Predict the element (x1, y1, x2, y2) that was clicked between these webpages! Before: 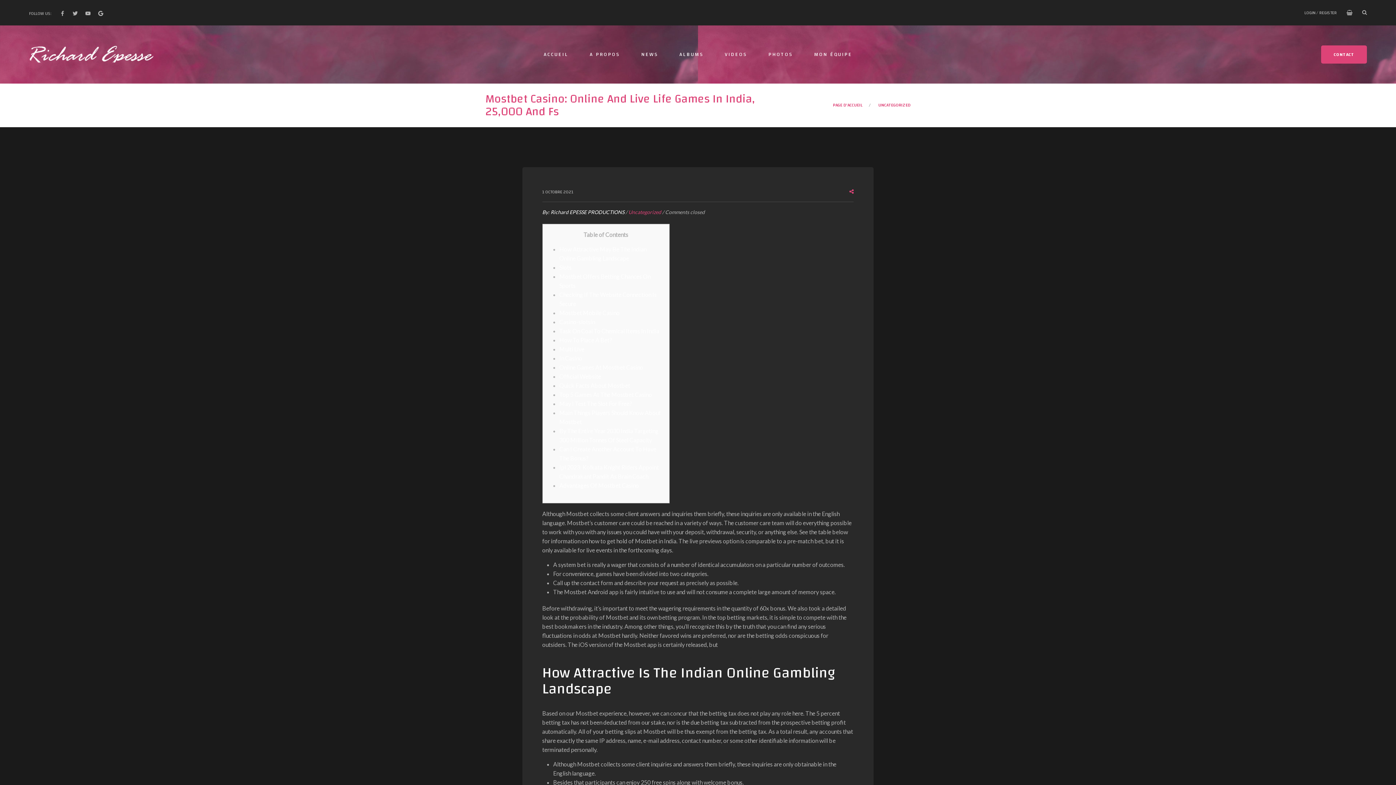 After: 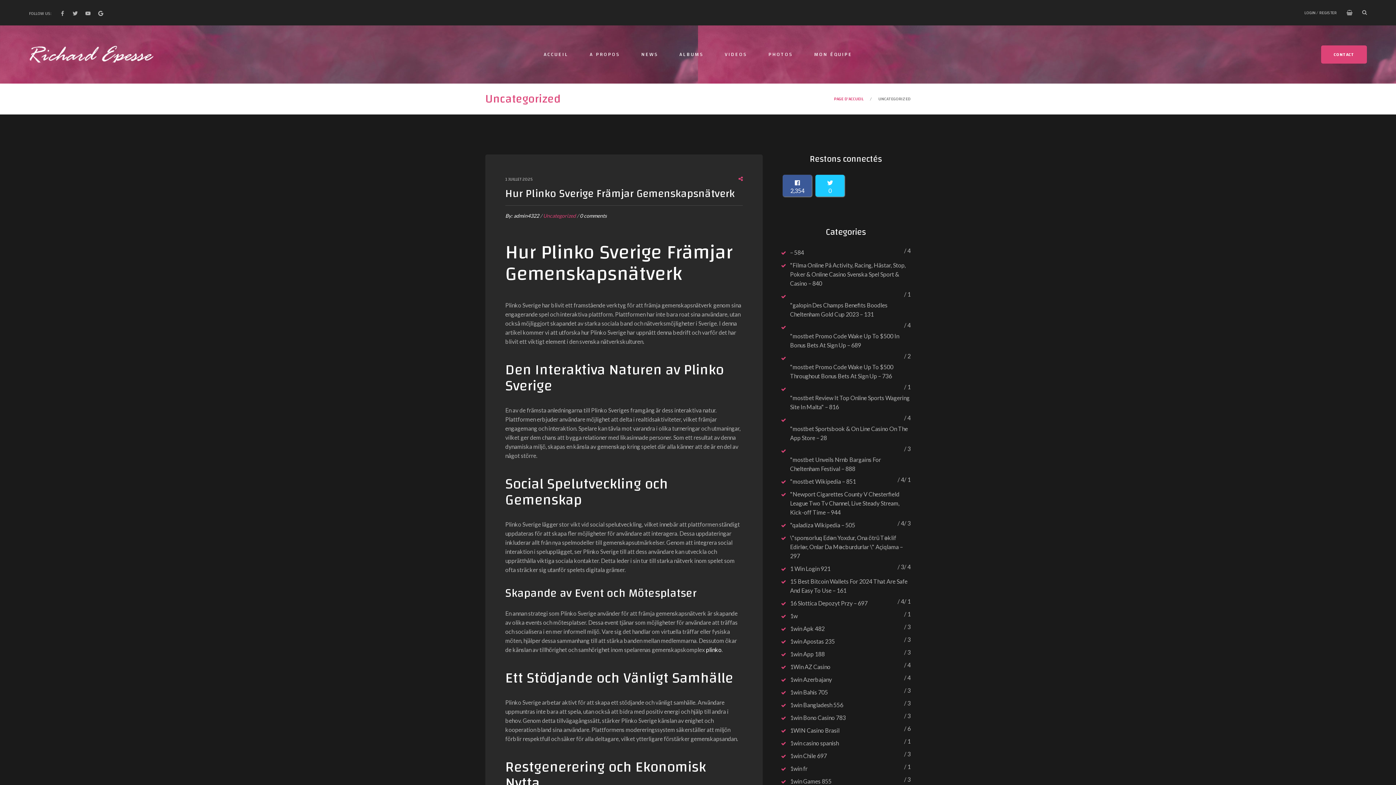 Action: bbox: (628, 209, 661, 215) label: Uncategorized